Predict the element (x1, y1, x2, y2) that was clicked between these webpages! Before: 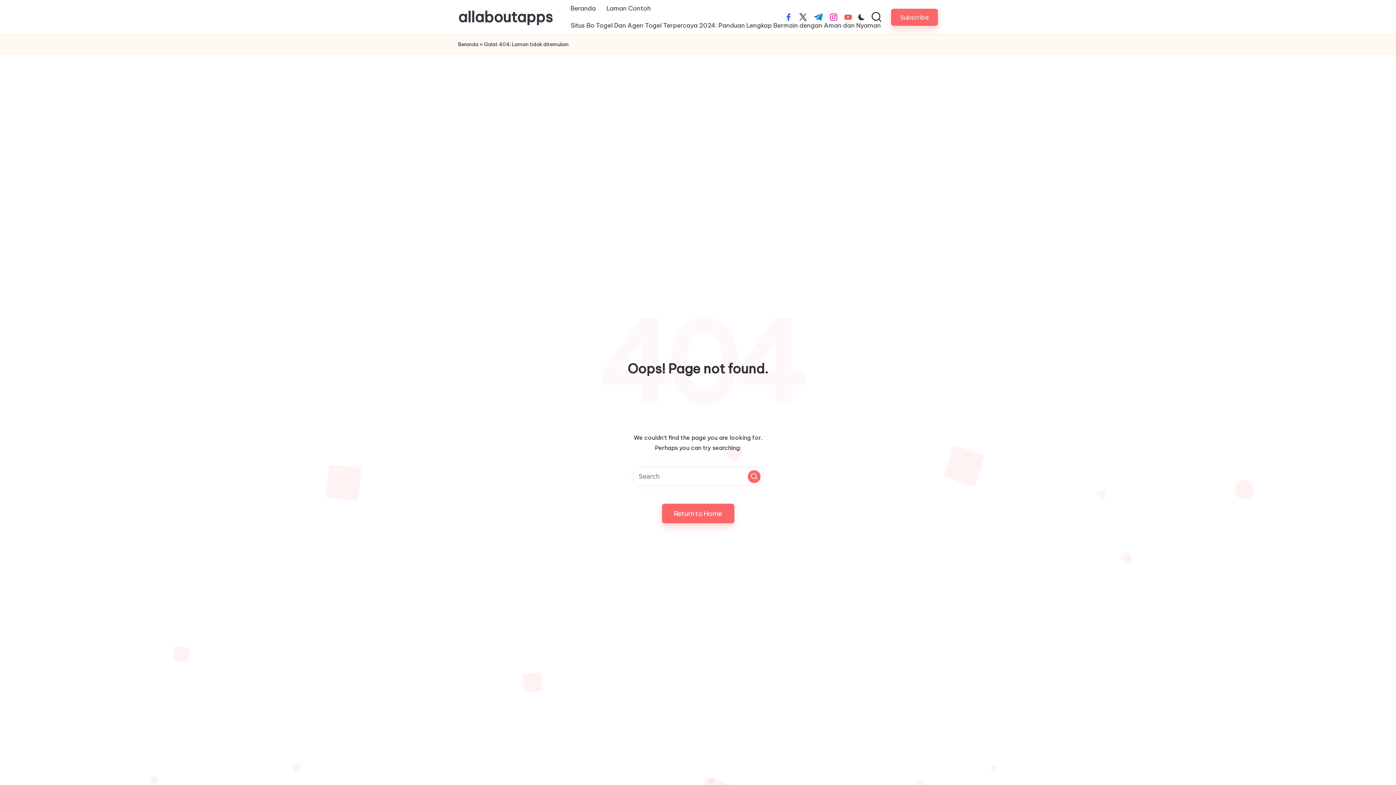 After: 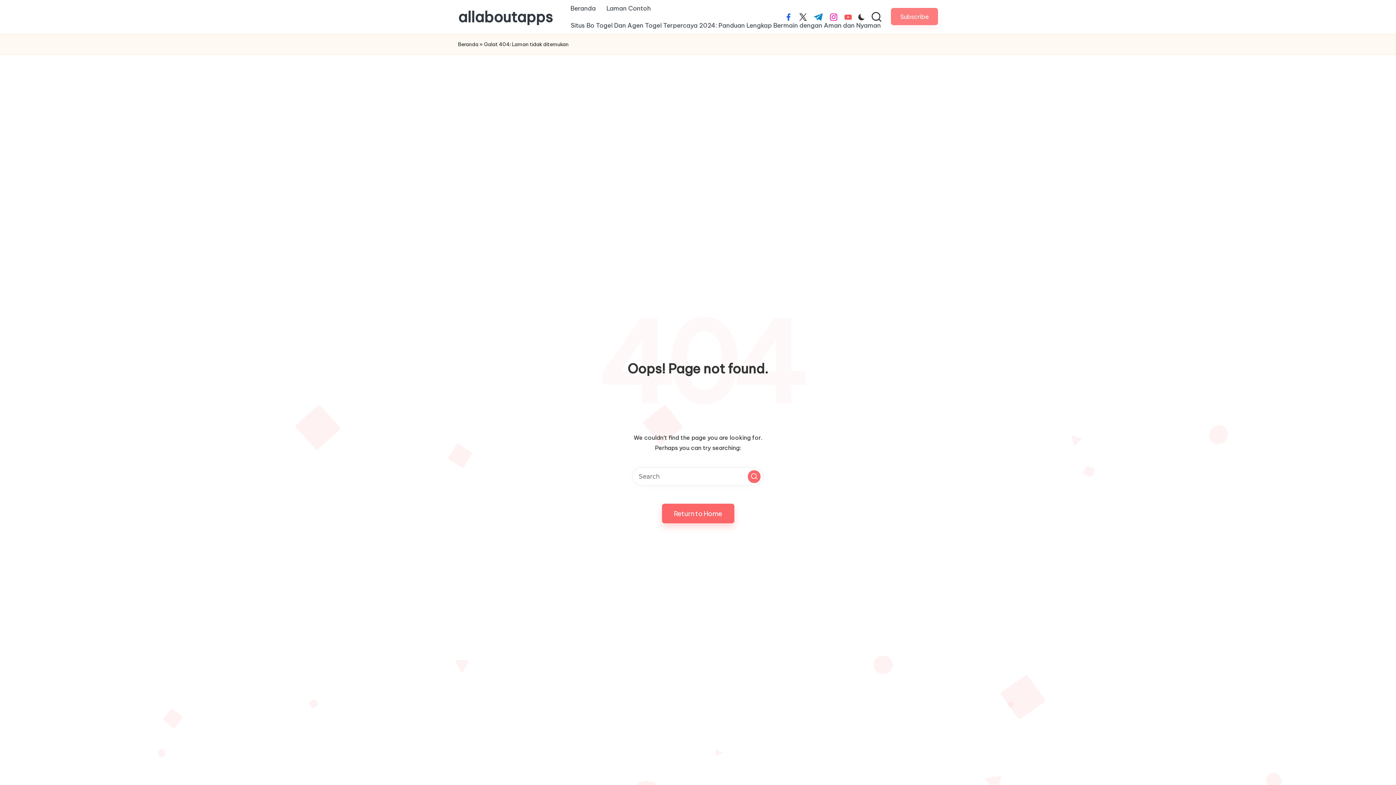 Action: label: Subscribe bbox: (891, 8, 938, 25)